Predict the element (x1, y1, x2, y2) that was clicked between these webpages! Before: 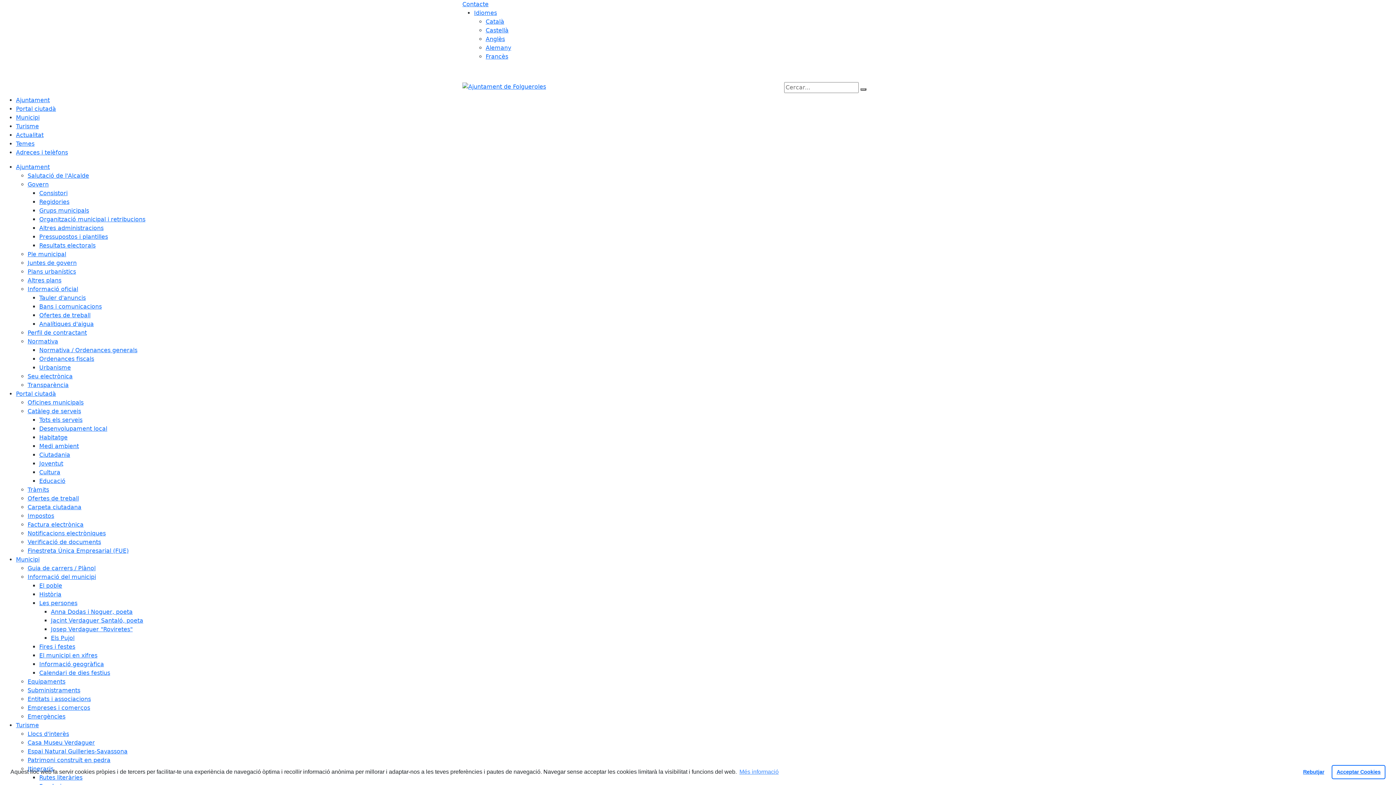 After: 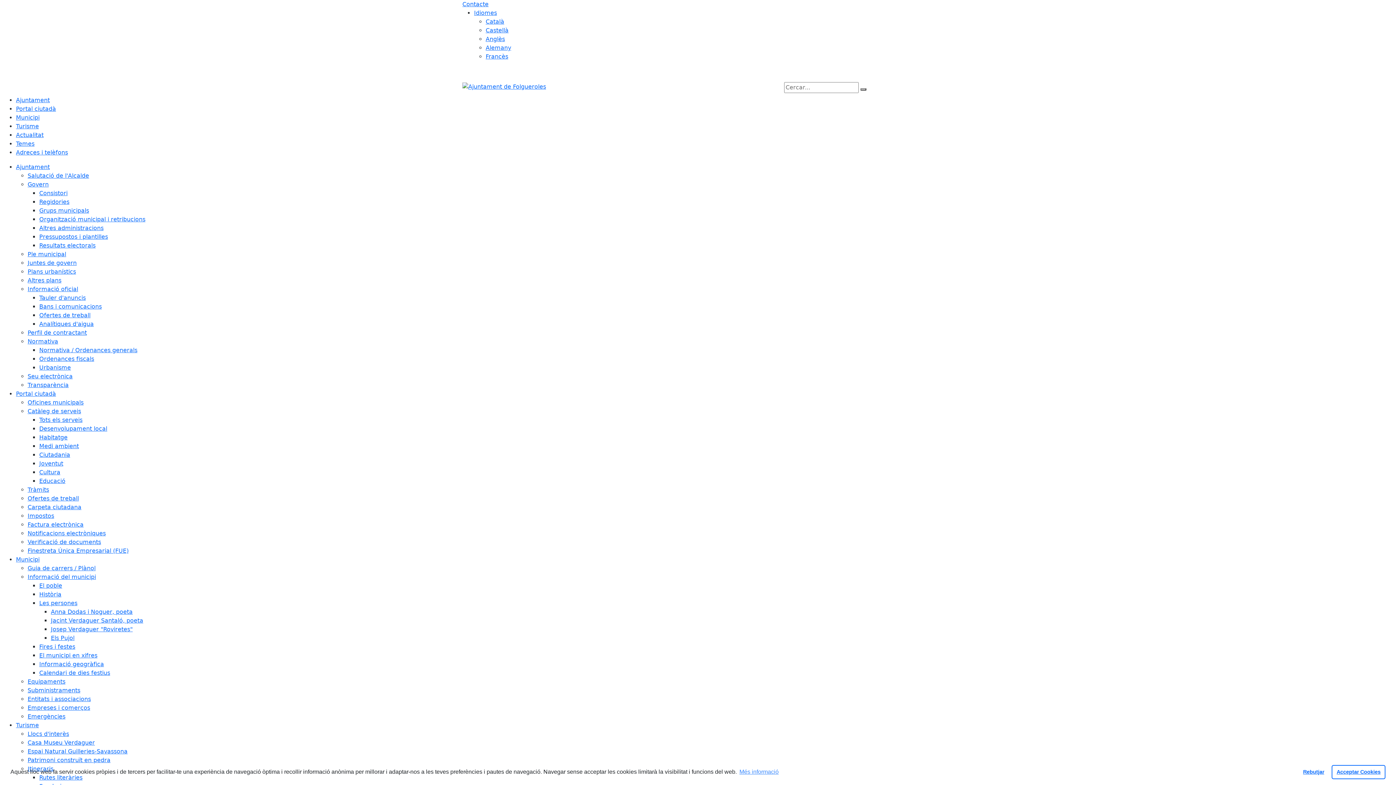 Action: bbox: (39, 294, 85, 301) label: Tauler d'anuncis